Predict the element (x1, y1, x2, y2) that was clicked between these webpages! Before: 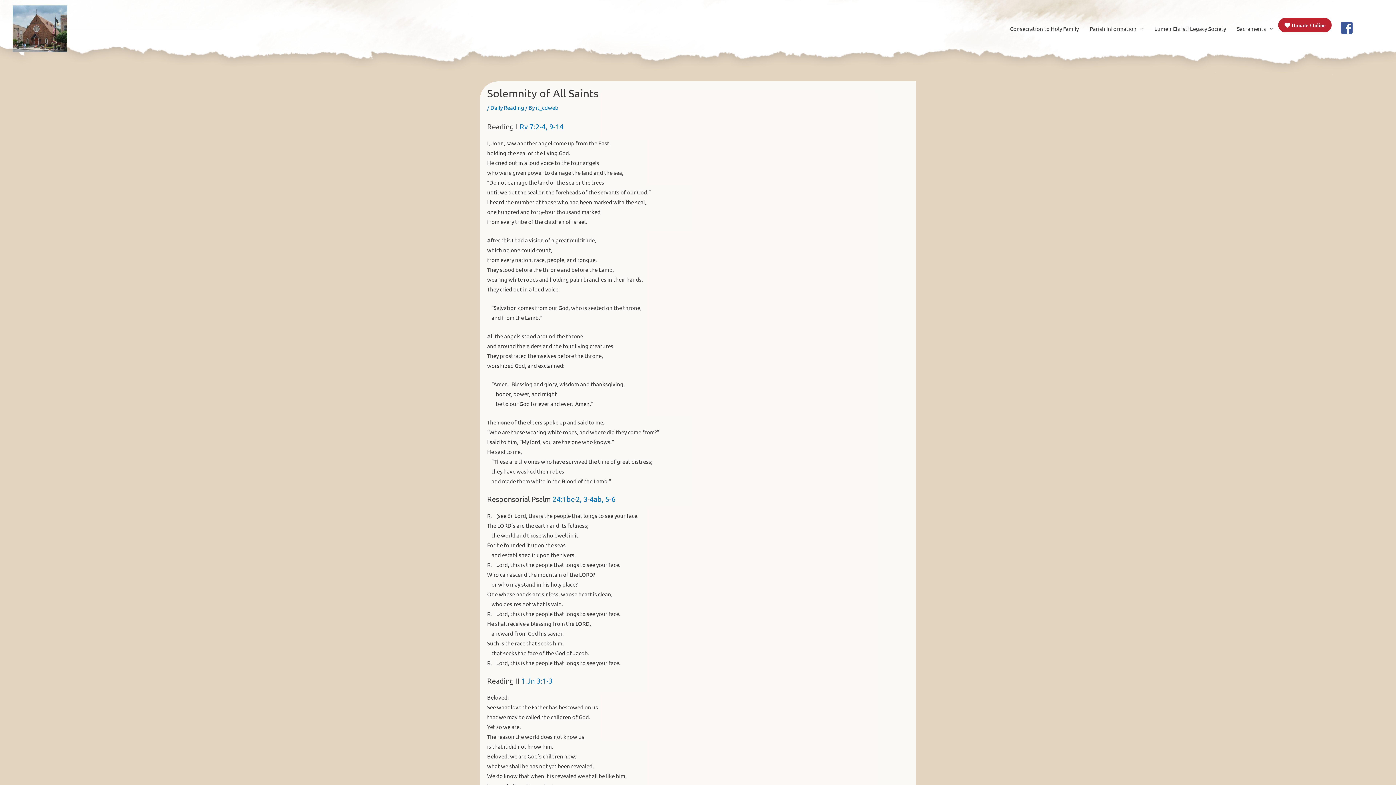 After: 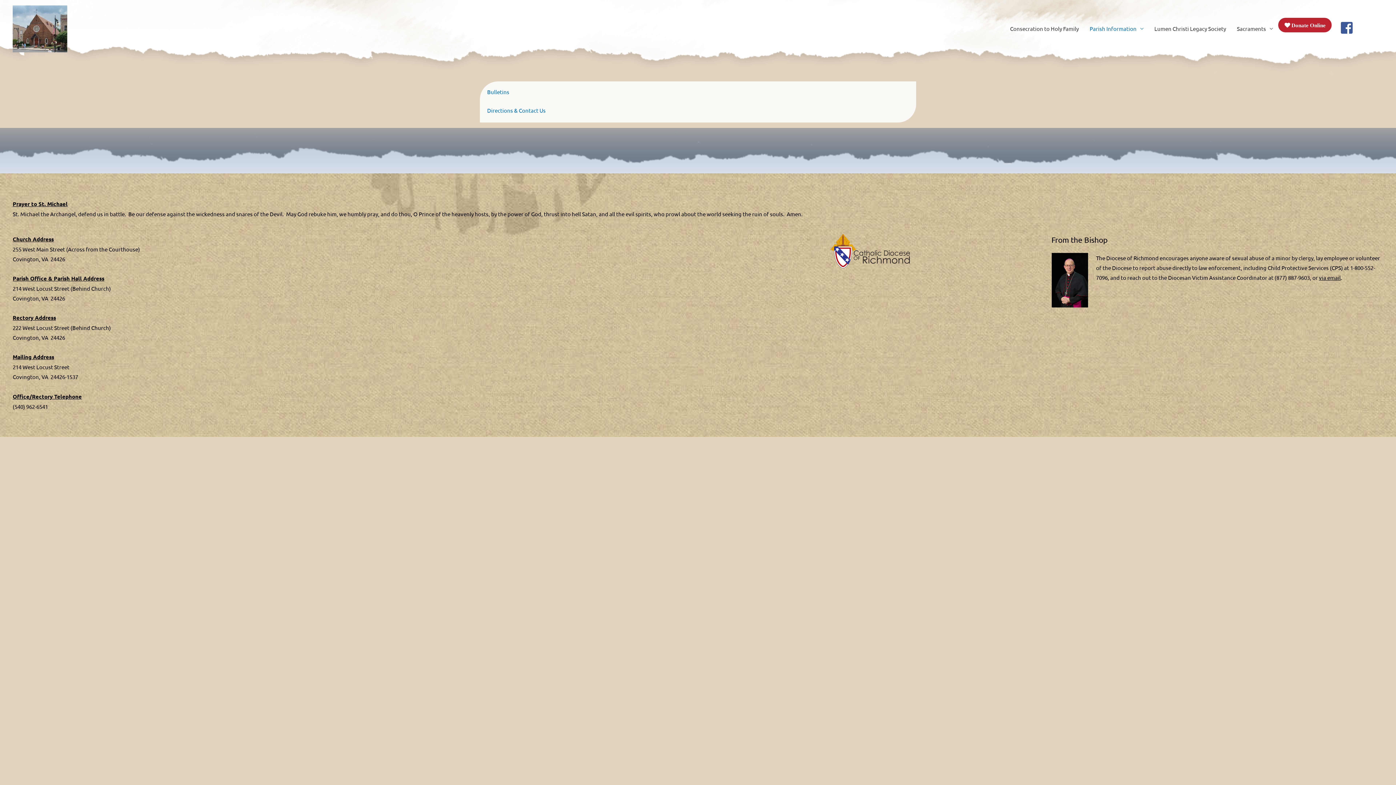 Action: bbox: (1084, 17, 1149, 39) label: Parish Information